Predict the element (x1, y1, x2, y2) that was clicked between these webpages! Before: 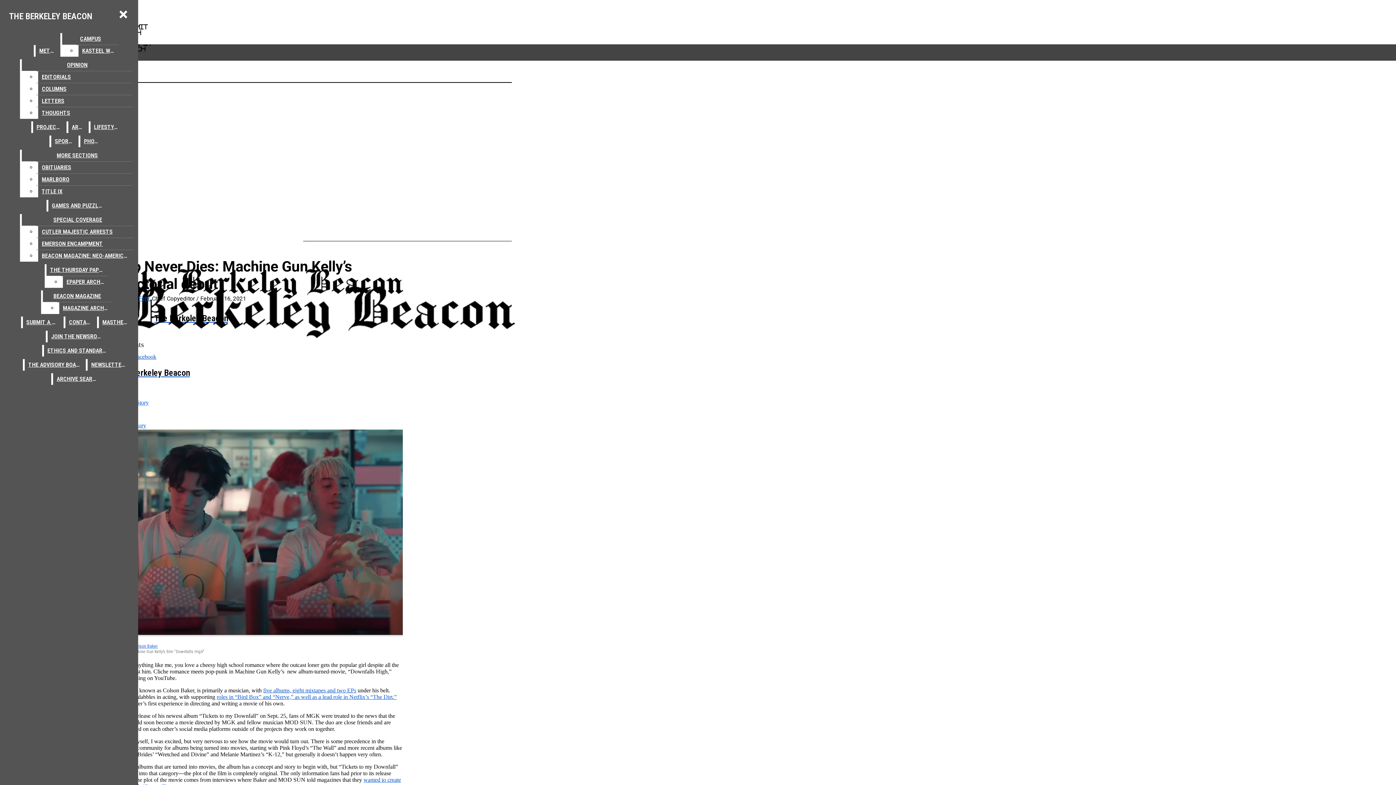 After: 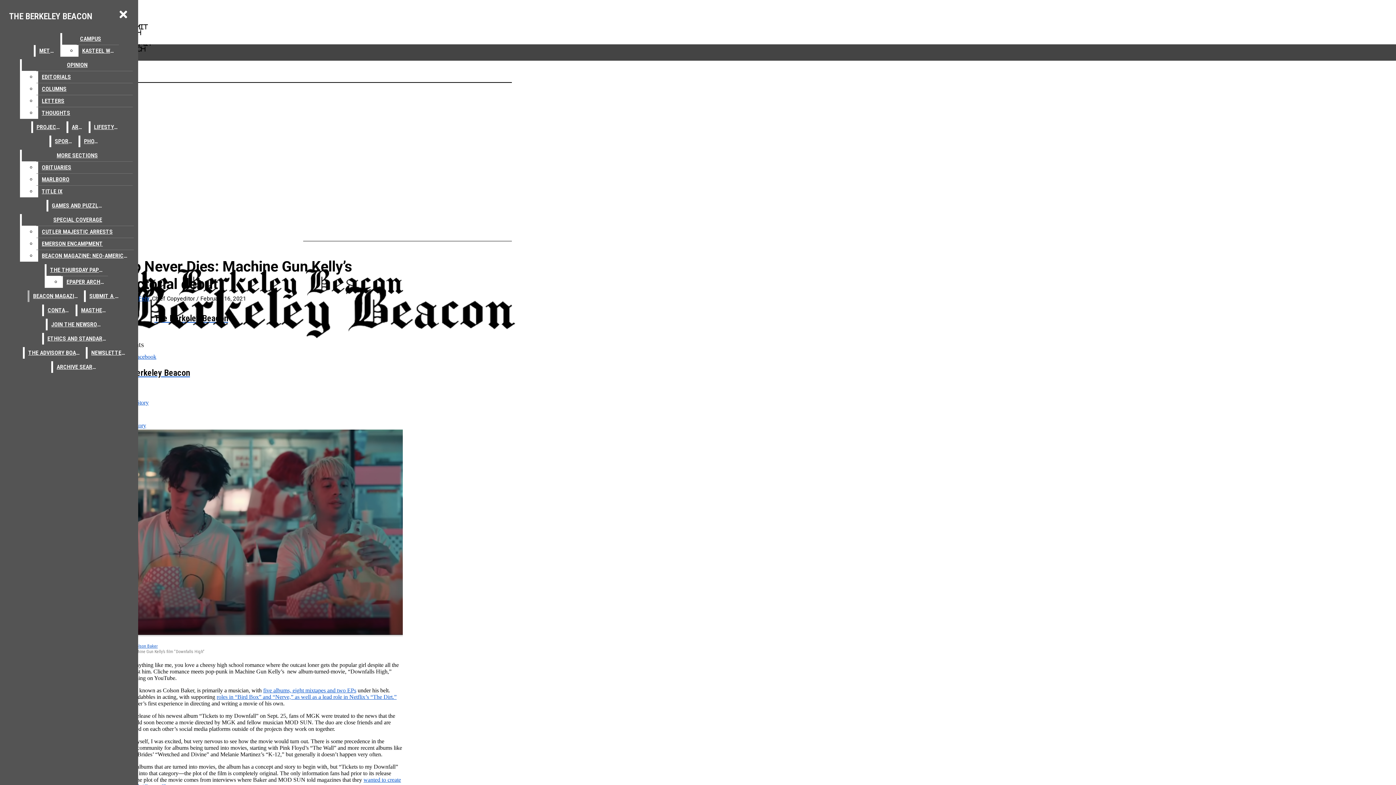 Action: label: BEACON MAGAZINE: NEO-AMERICANA bbox: (38, 250, 133, 261)